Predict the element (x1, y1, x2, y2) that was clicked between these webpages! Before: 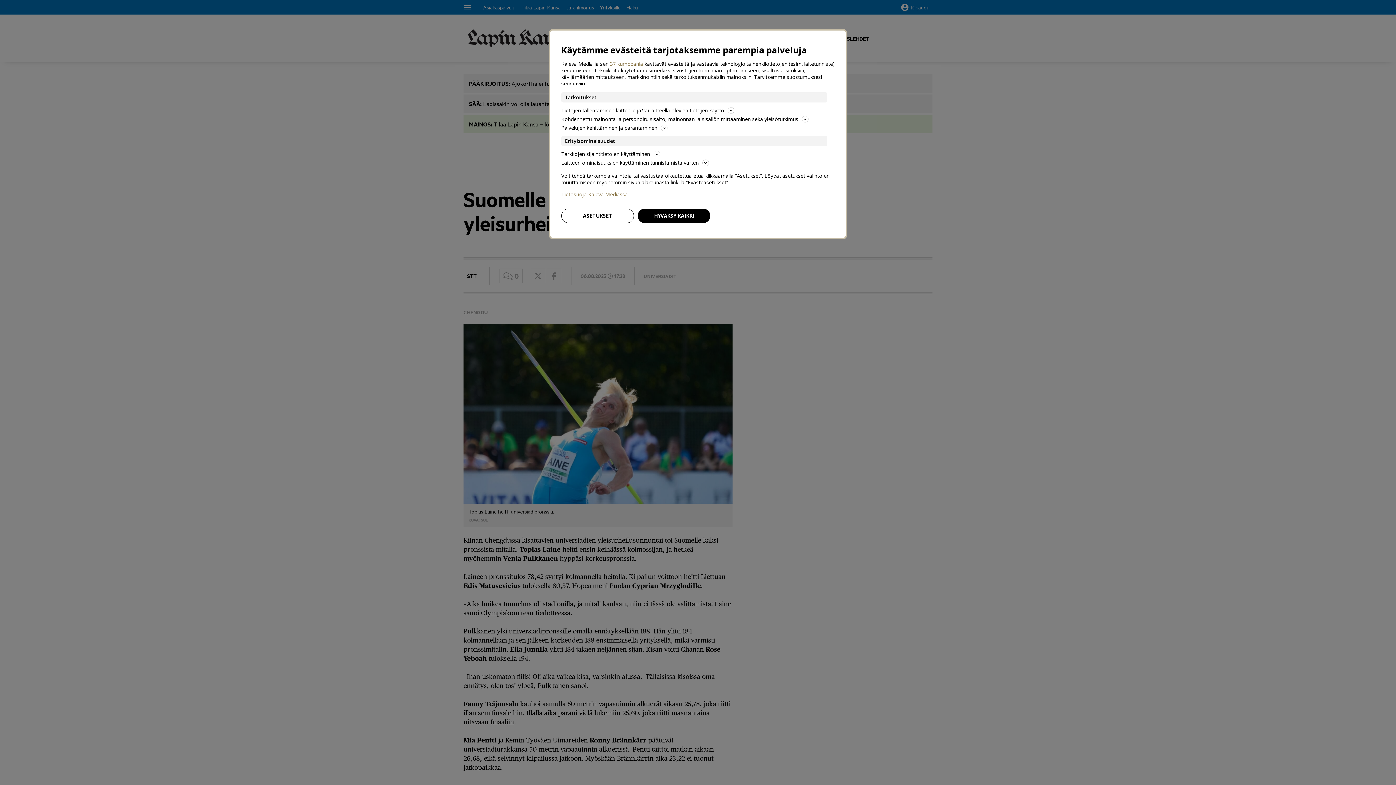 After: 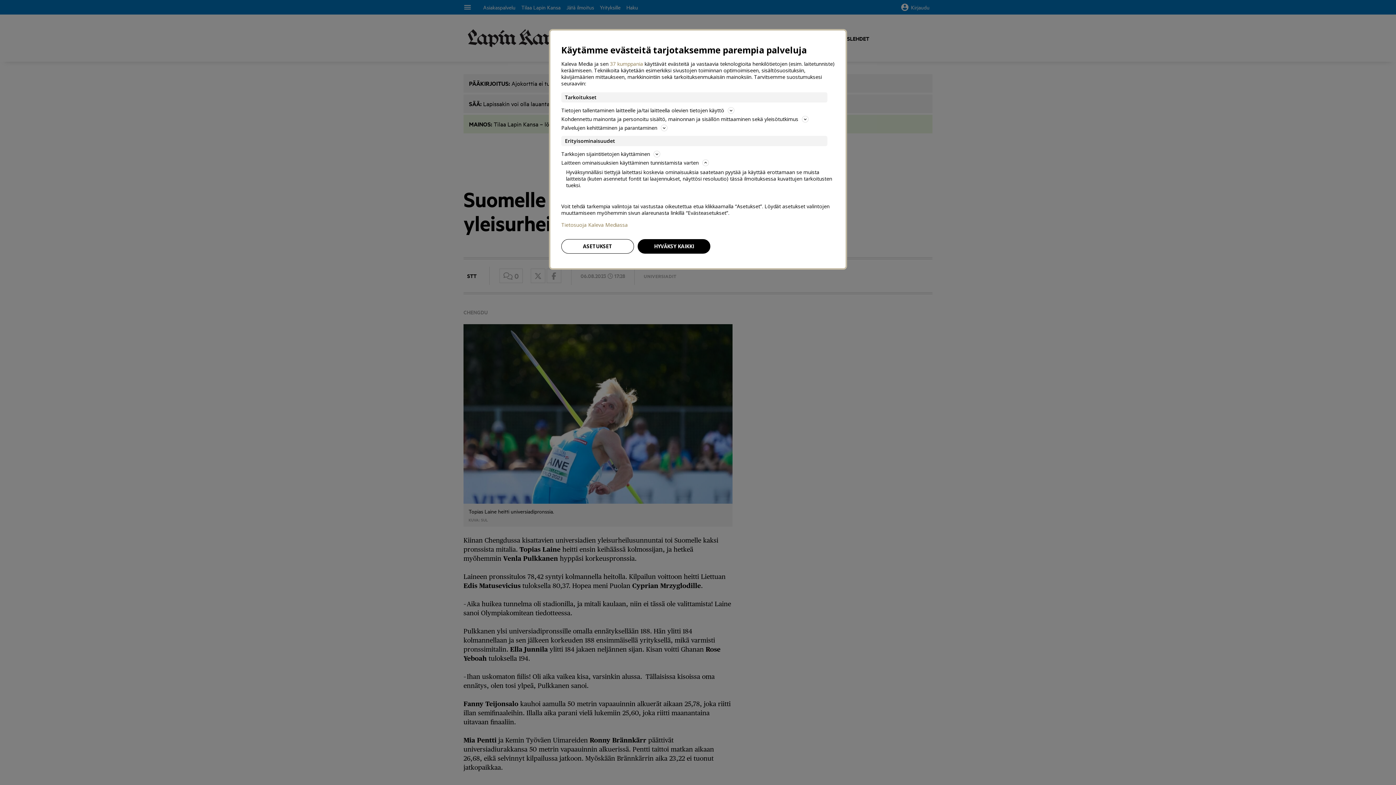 Action: label: Laitteen ominaisuuksien käyttäminen tunnistamista varten bbox: (561, 158, 834, 167)